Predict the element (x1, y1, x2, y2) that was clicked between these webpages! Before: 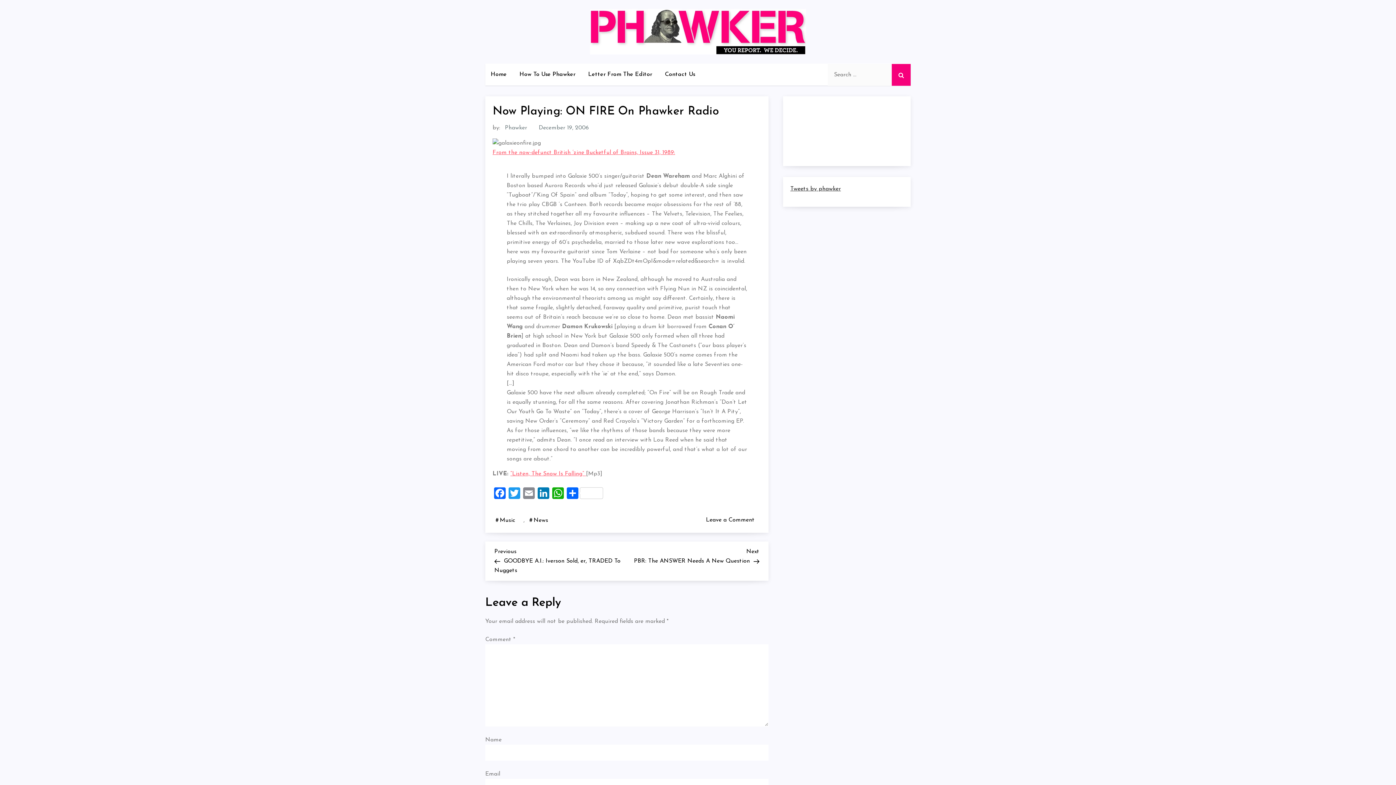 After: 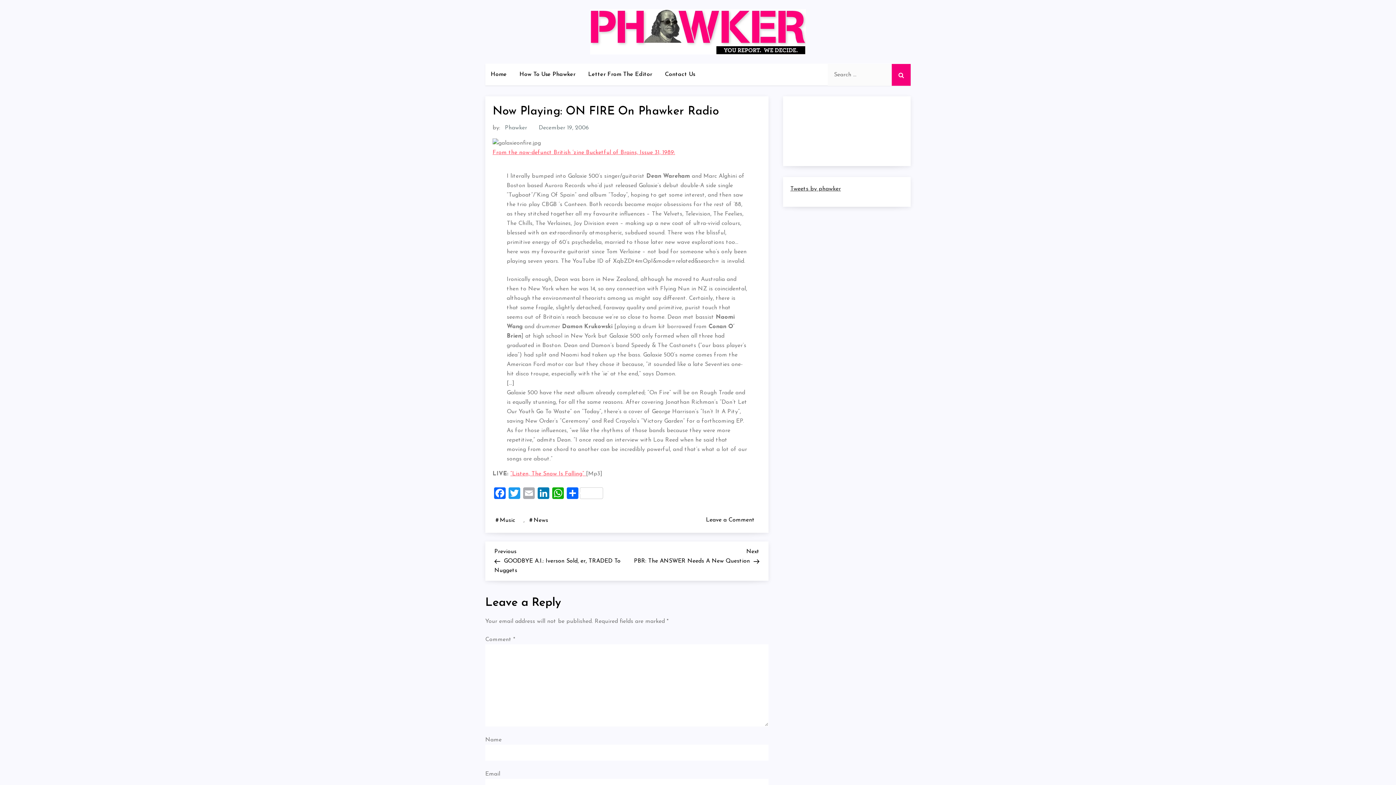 Action: bbox: (521, 487, 536, 502) label: Email